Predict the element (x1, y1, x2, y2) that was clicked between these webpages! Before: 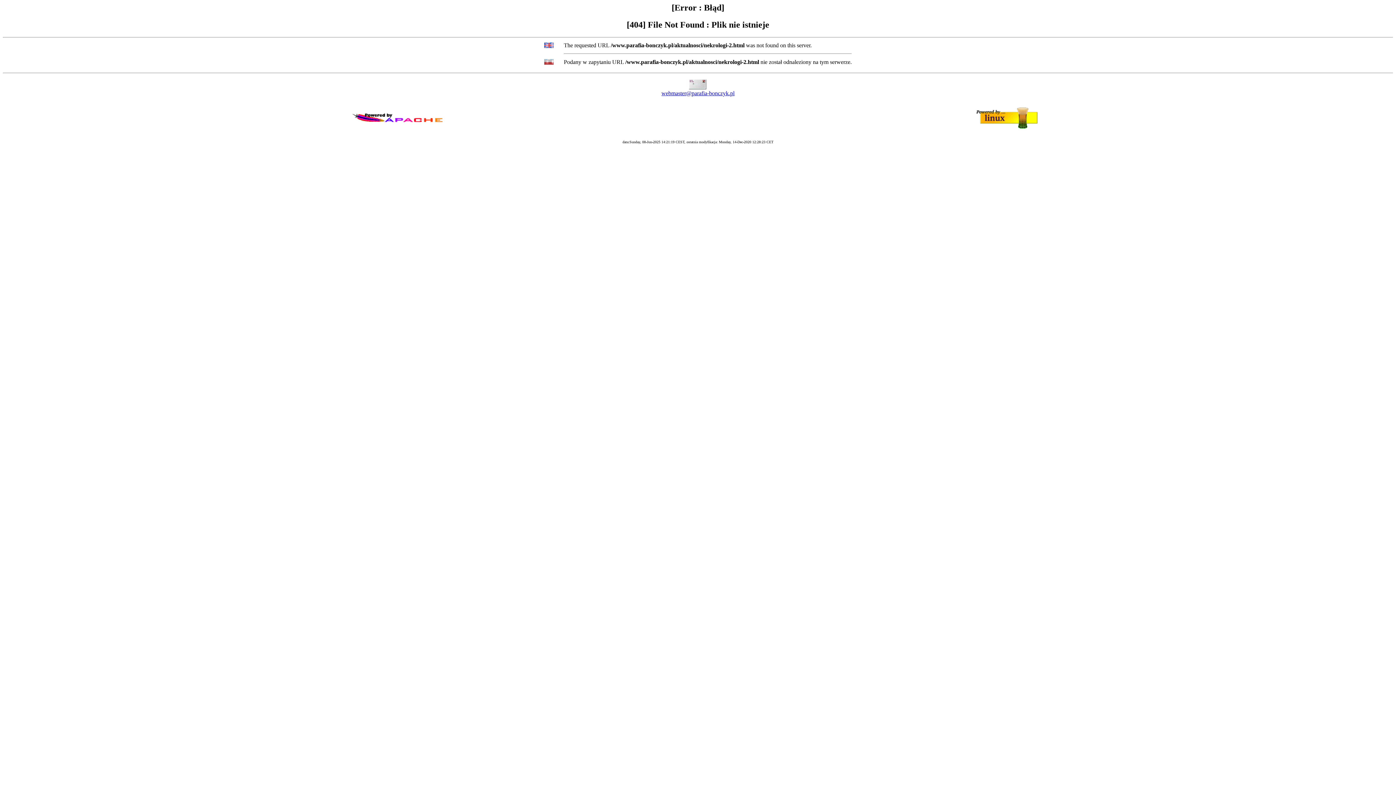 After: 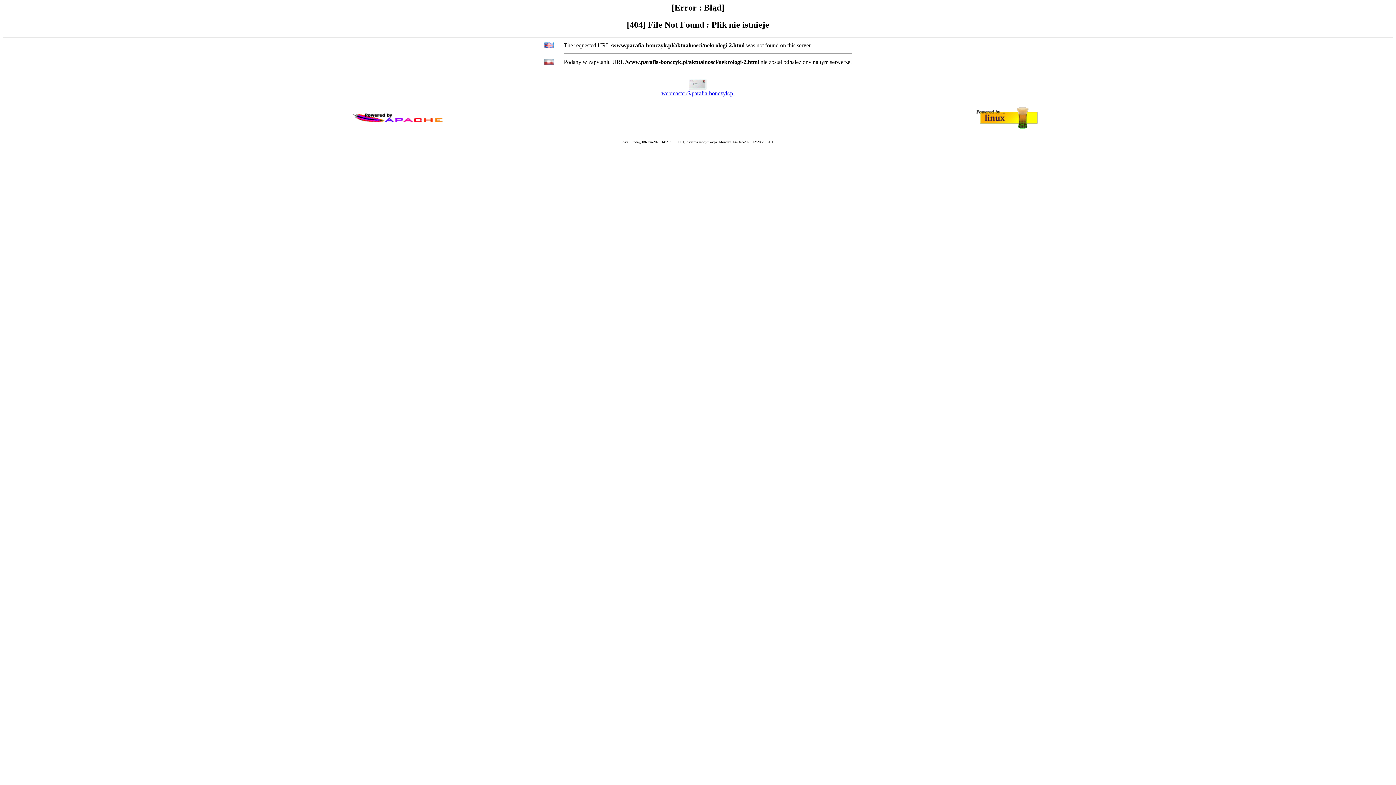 Action: label: webmaster@parafia-bonczyk.pl bbox: (661, 90, 734, 96)